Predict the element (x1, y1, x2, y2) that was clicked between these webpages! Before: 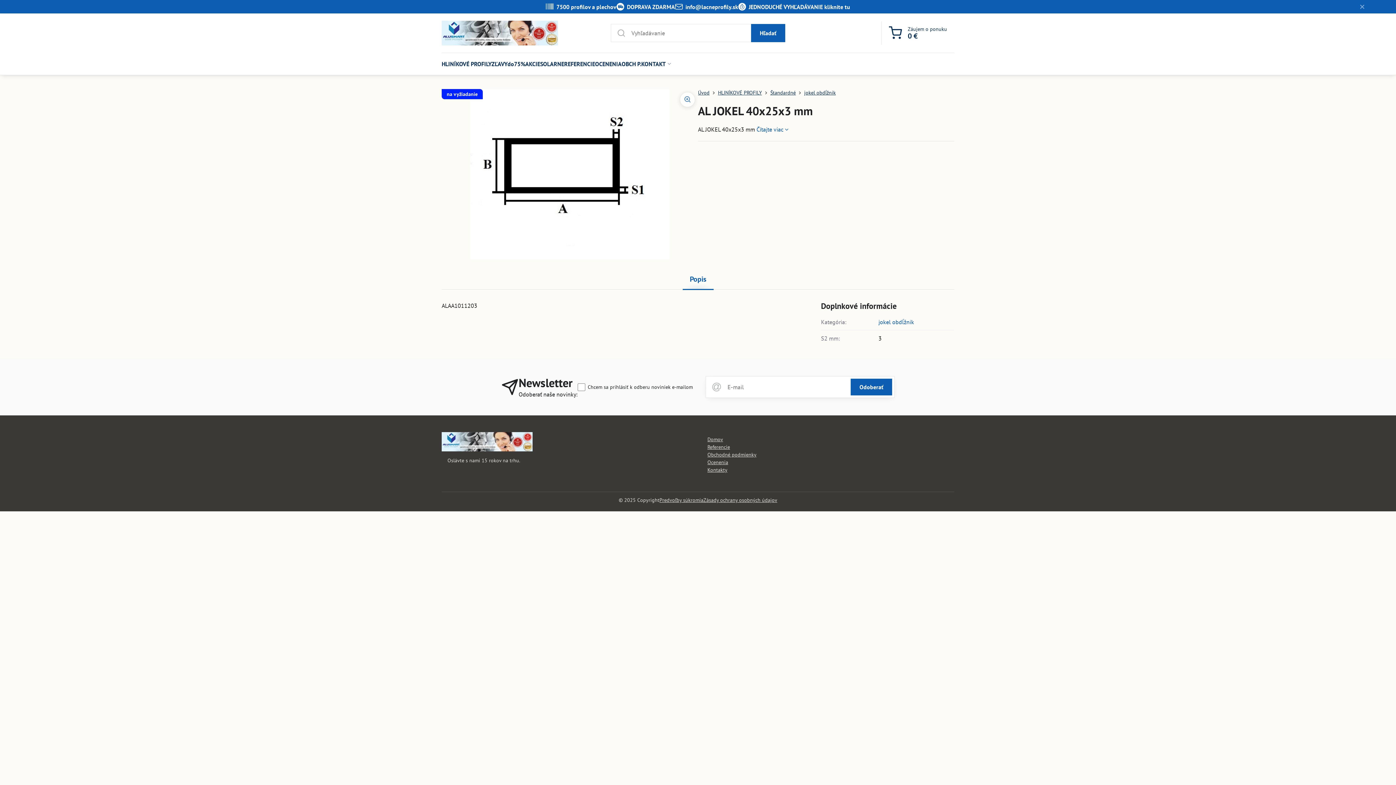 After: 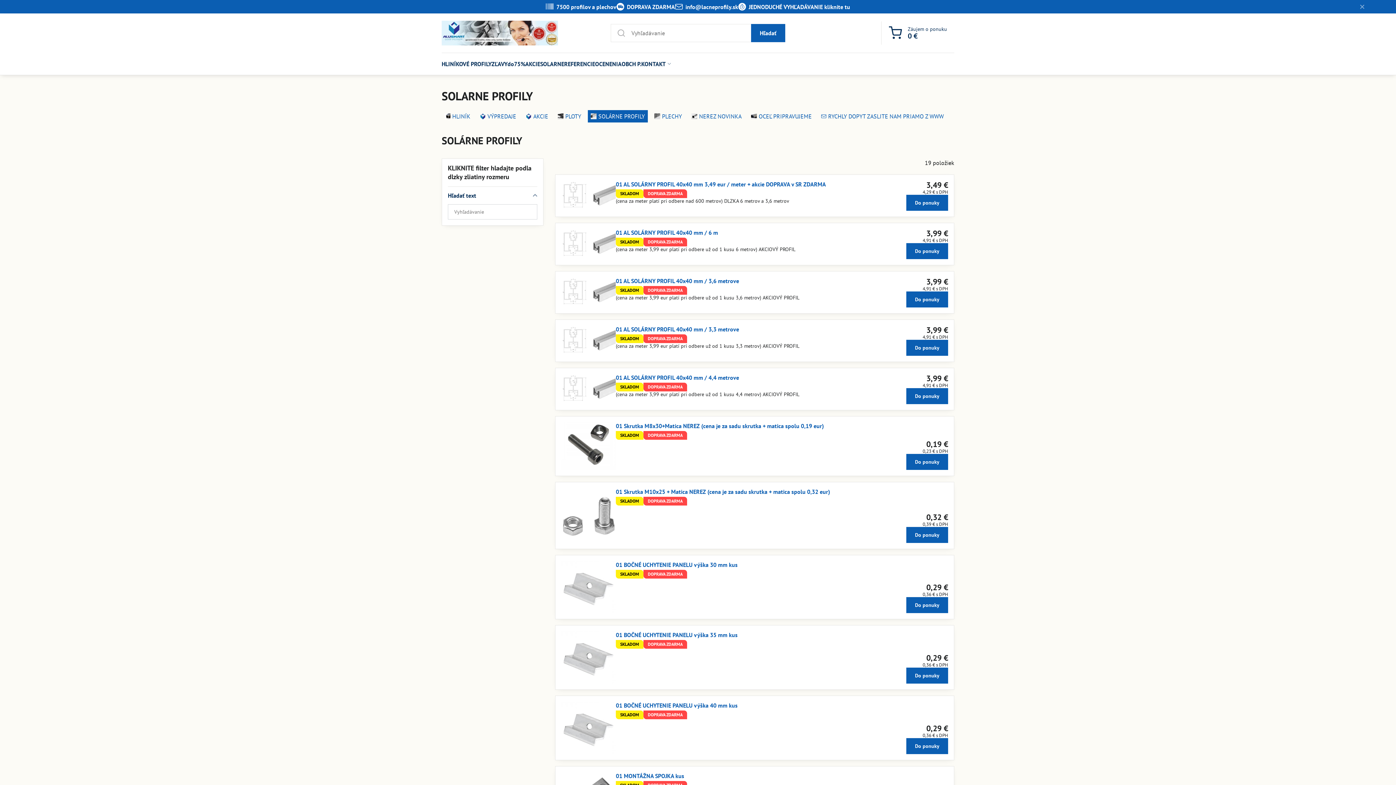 Action: label: SOLARNE bbox: (540, 53, 564, 74)